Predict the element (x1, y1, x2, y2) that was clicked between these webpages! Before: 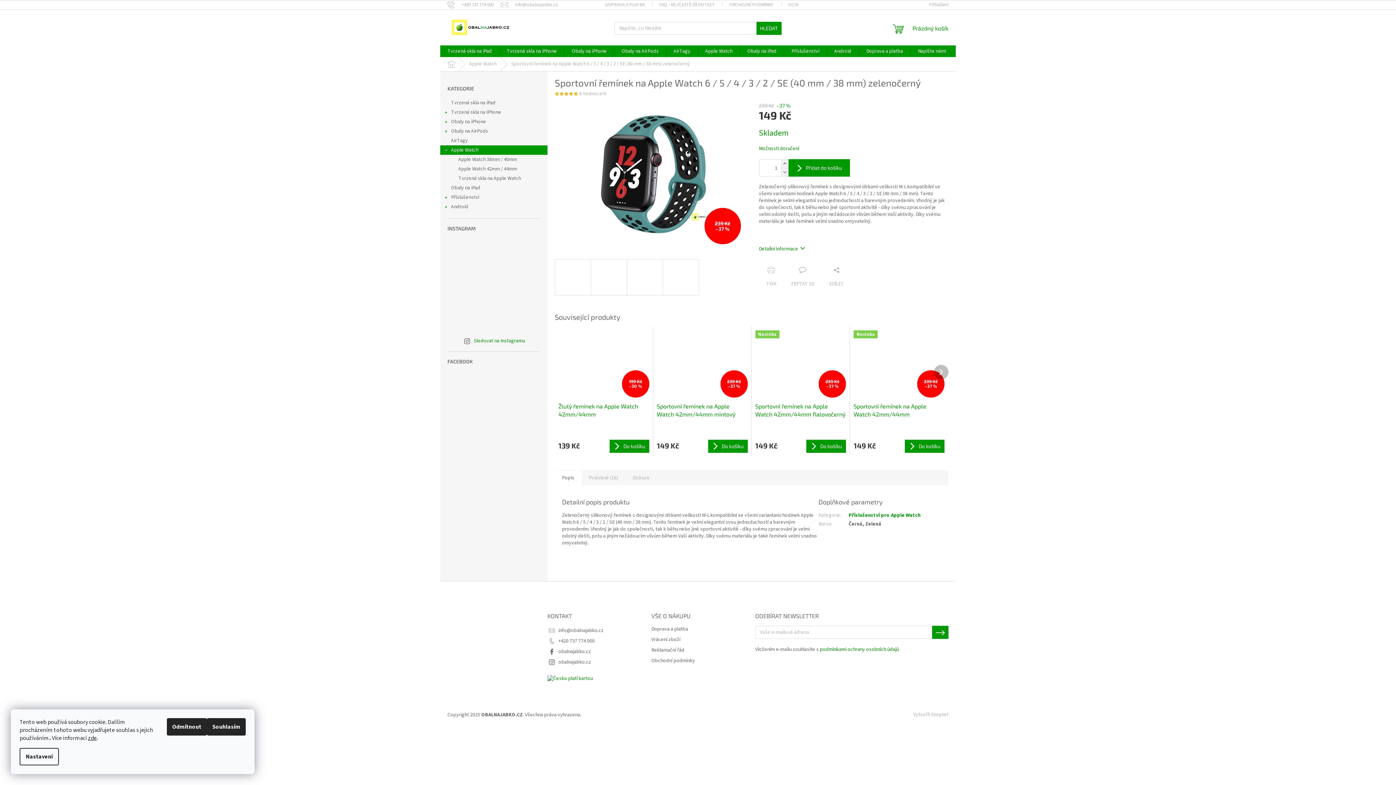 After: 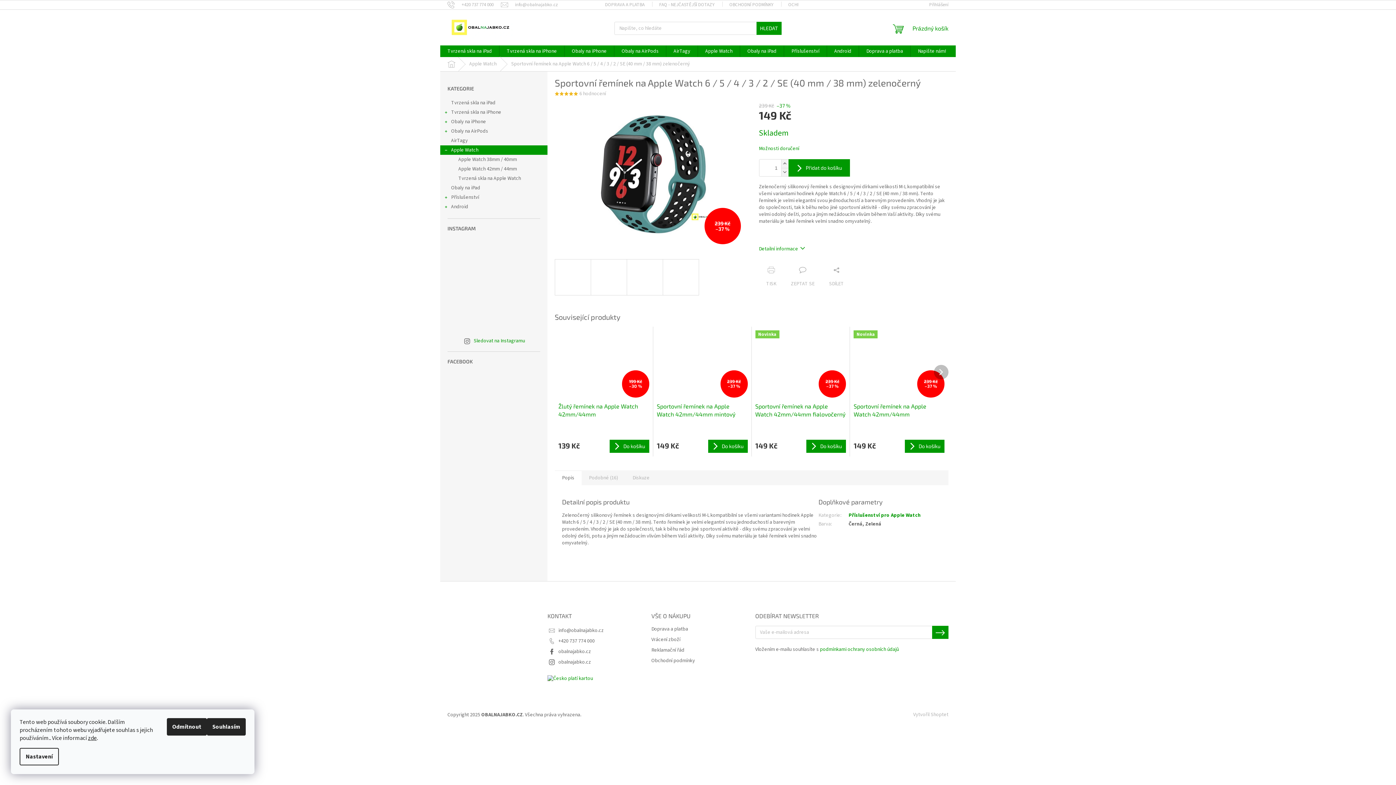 Action: bbox: (447, 269, 478, 300)